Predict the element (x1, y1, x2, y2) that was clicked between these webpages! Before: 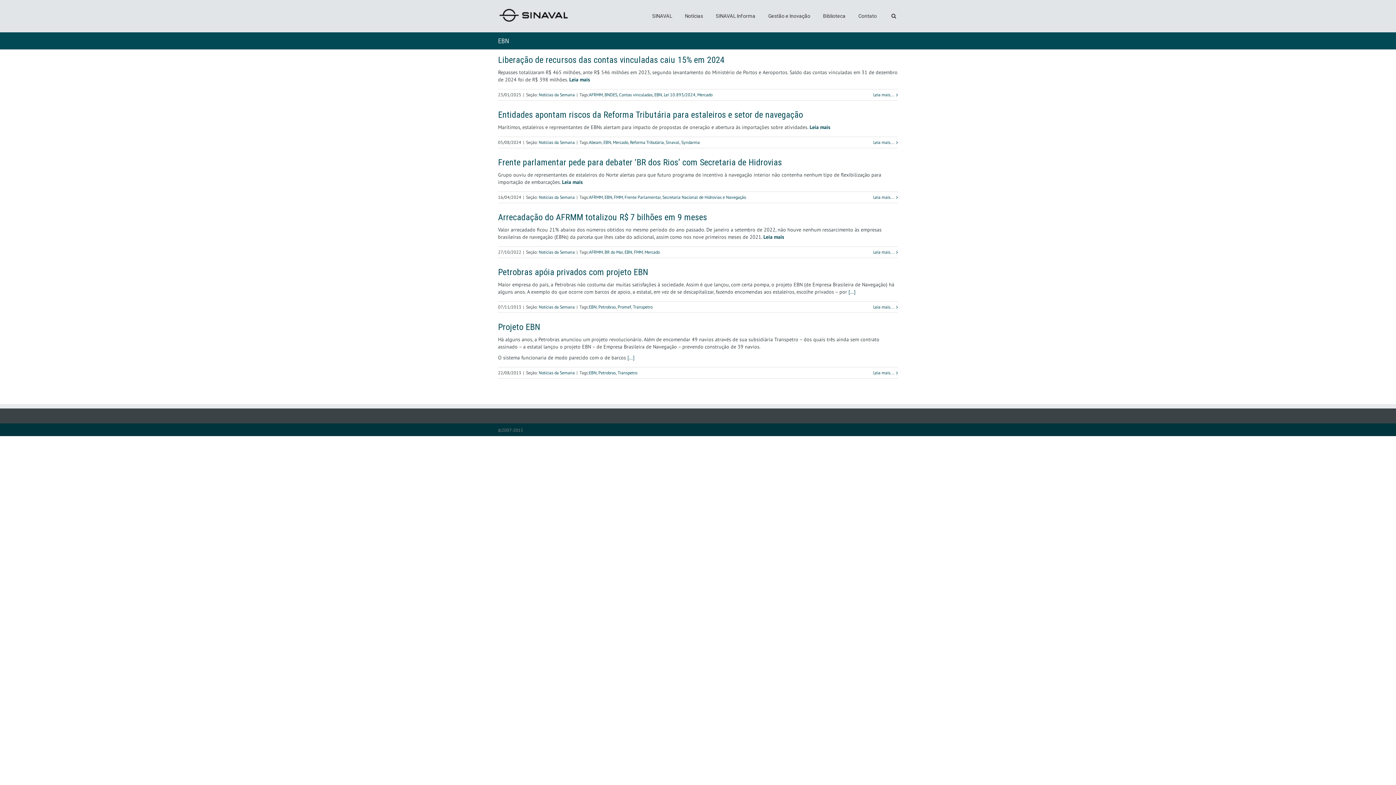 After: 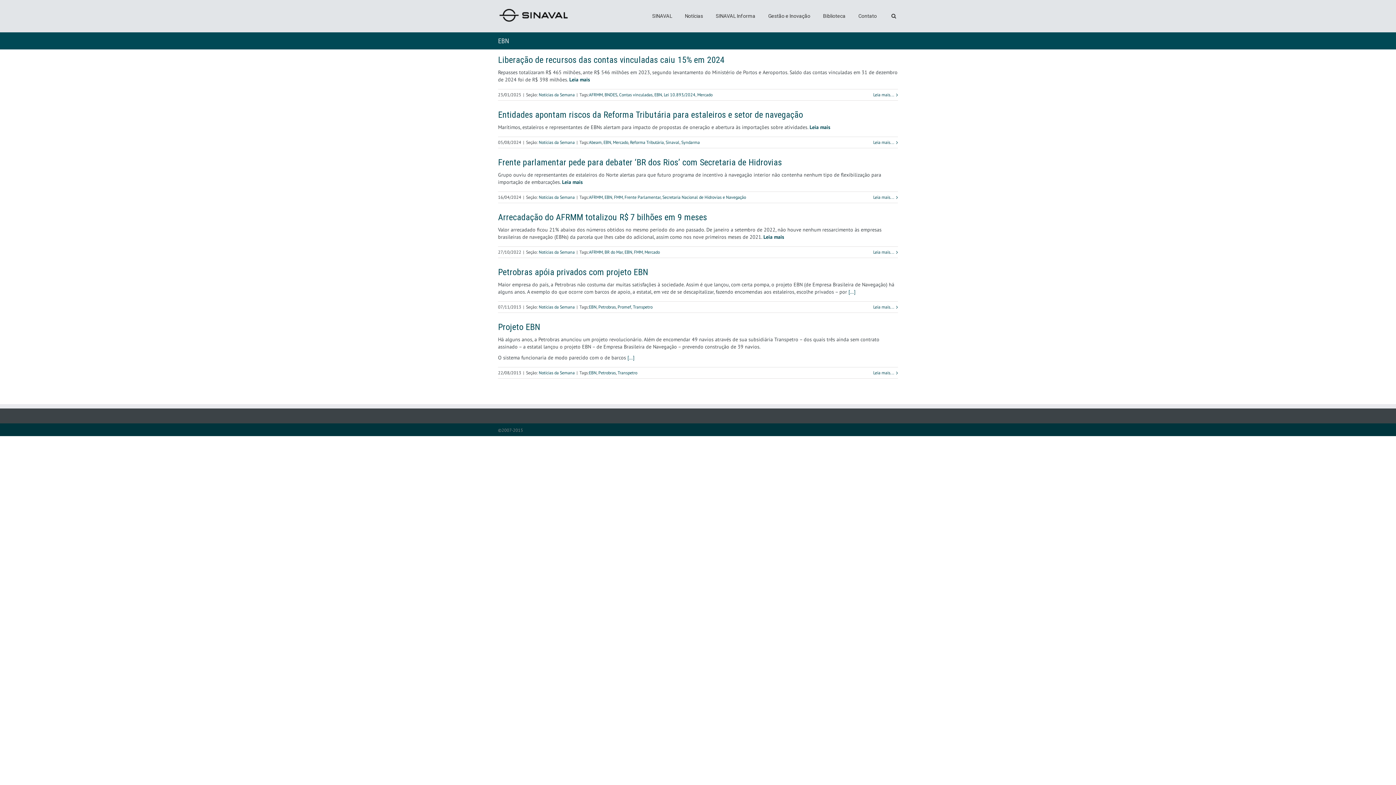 Action: label: EBN bbox: (589, 370, 596, 375)